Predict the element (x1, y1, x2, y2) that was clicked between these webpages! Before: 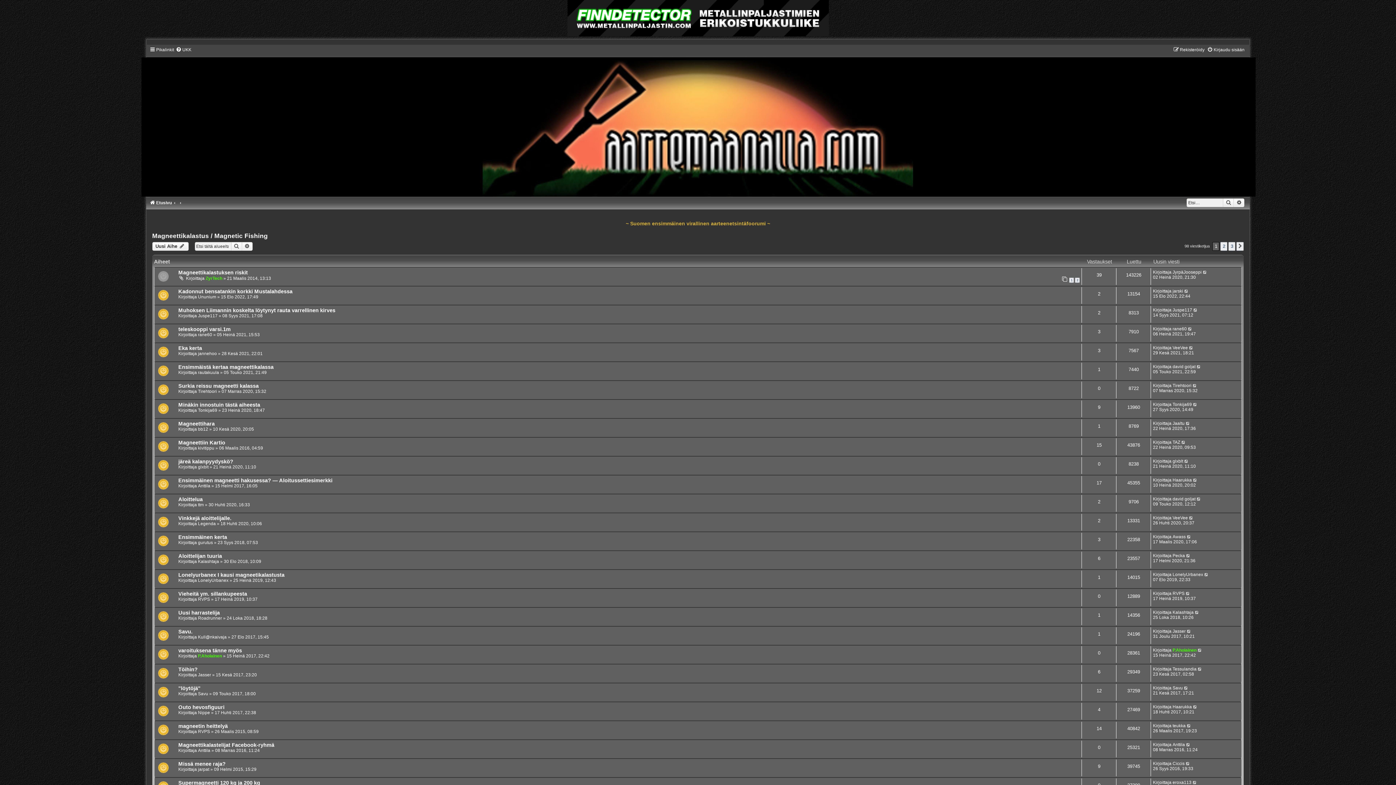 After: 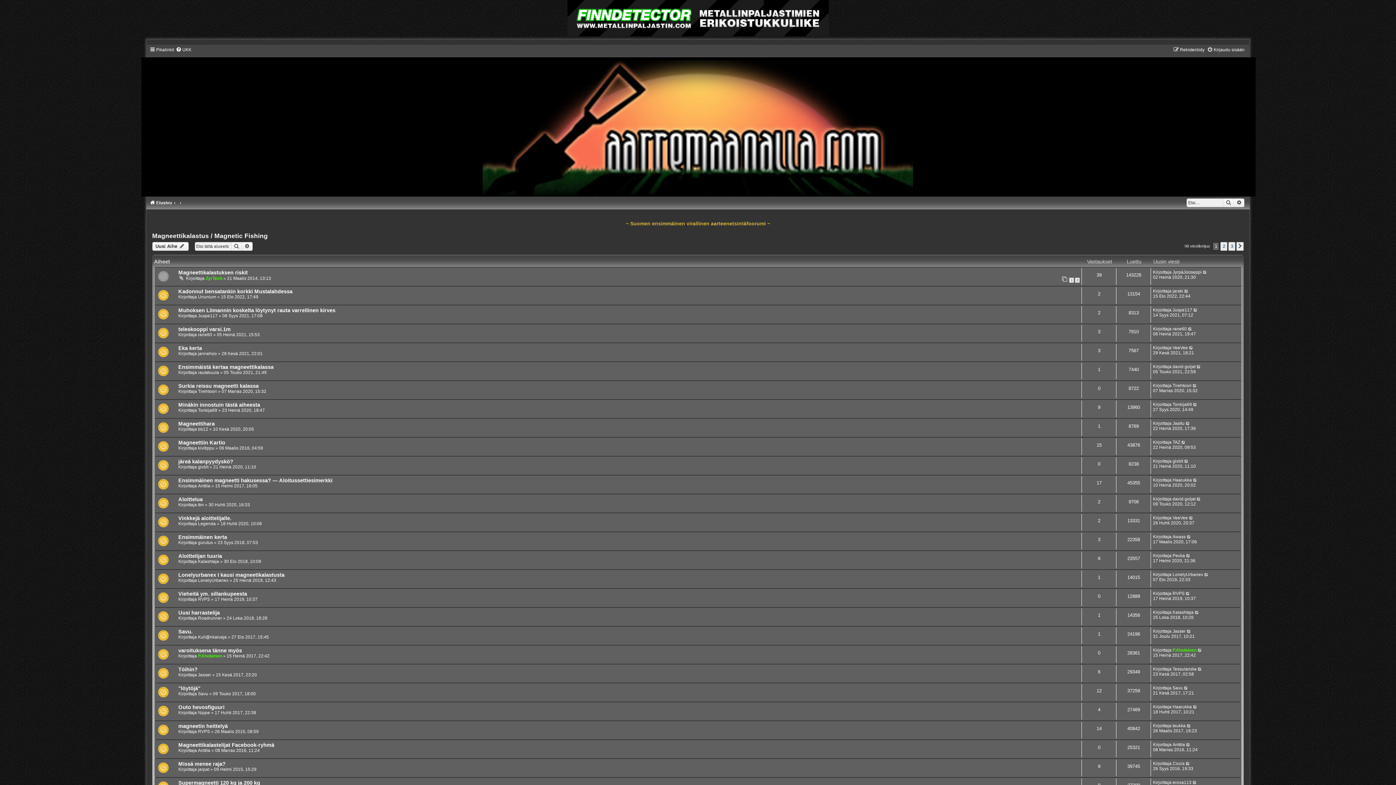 Action: bbox: (152, 232, 267, 239) label: Magneettikalastus / Magnetic Fishing